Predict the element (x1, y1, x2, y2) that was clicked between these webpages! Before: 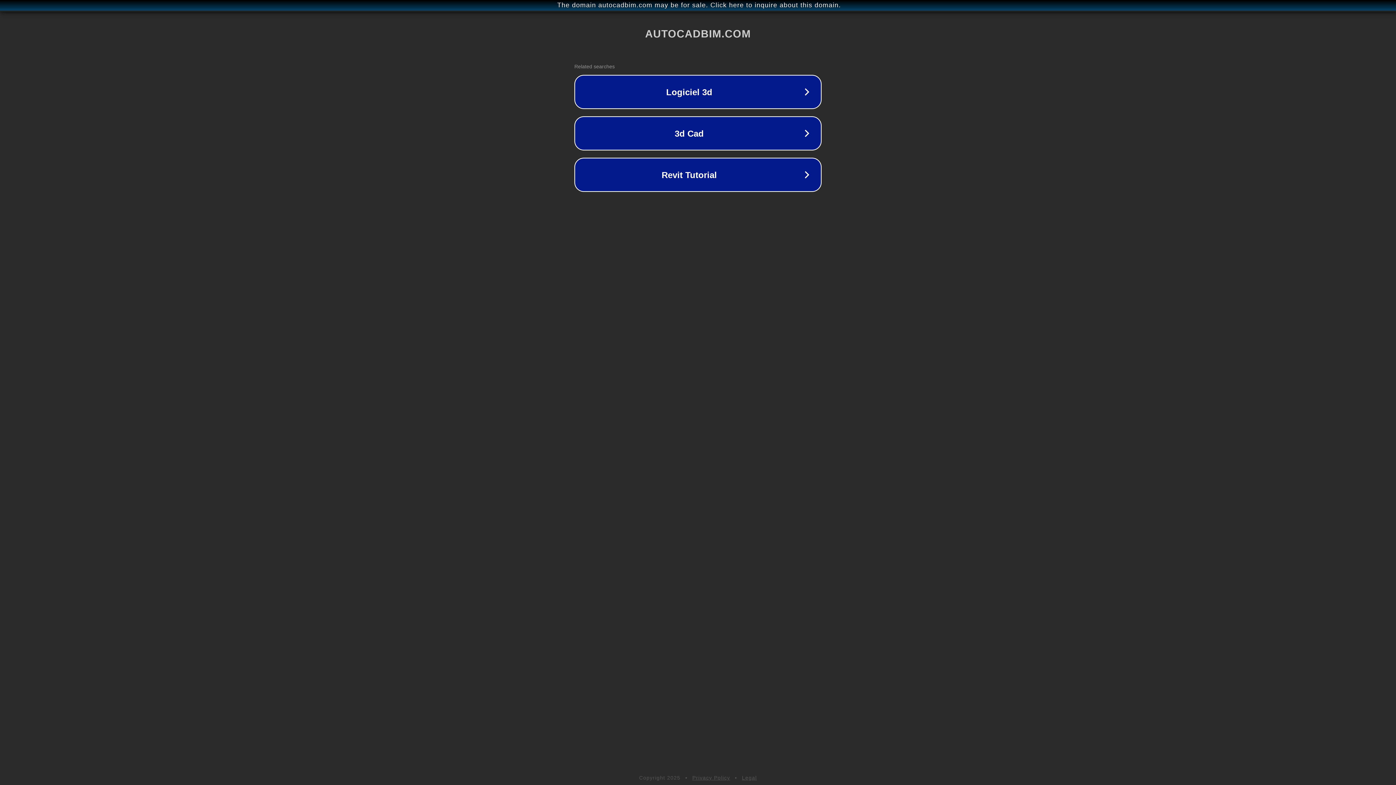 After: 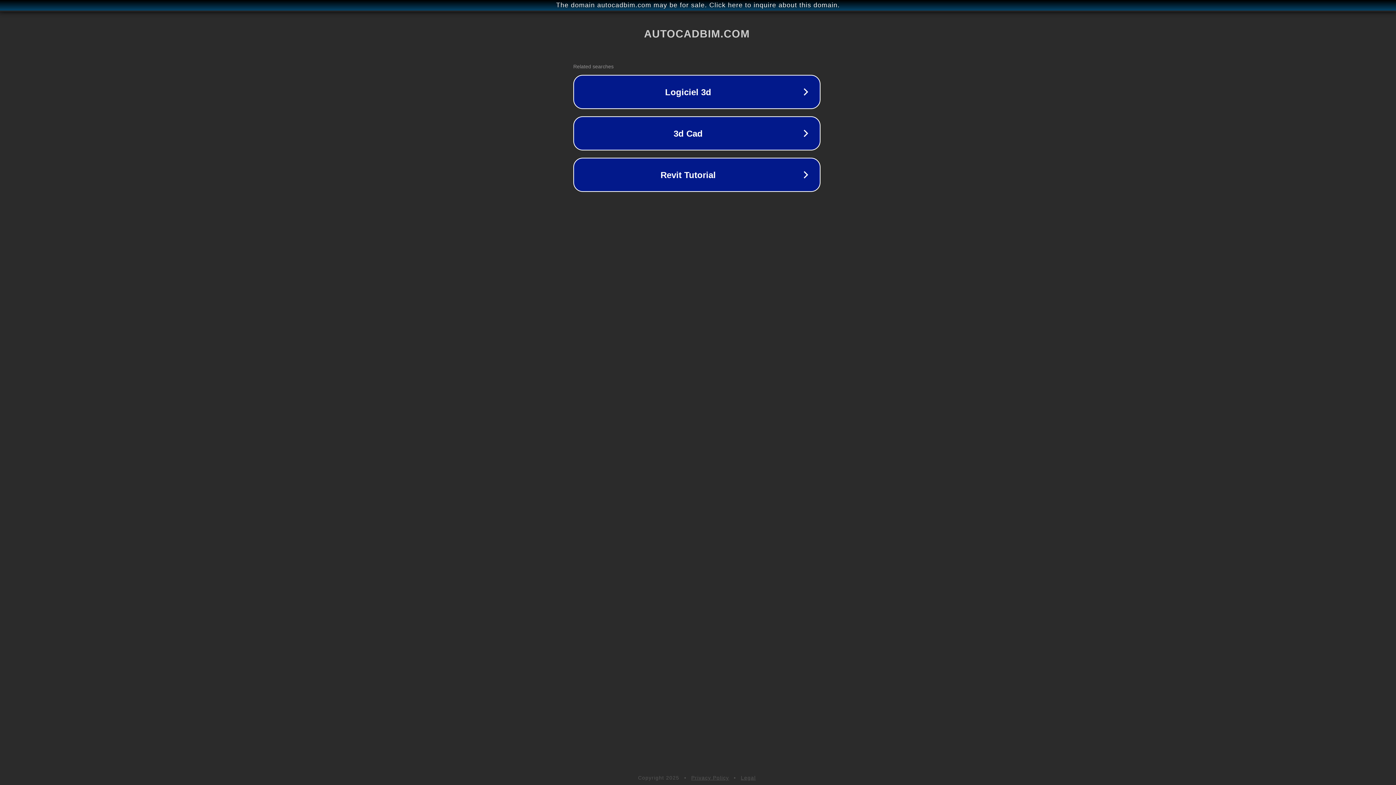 Action: label: The domain autocadbim.com may be for sale. Click here to inquire about this domain. bbox: (1, 1, 1397, 9)